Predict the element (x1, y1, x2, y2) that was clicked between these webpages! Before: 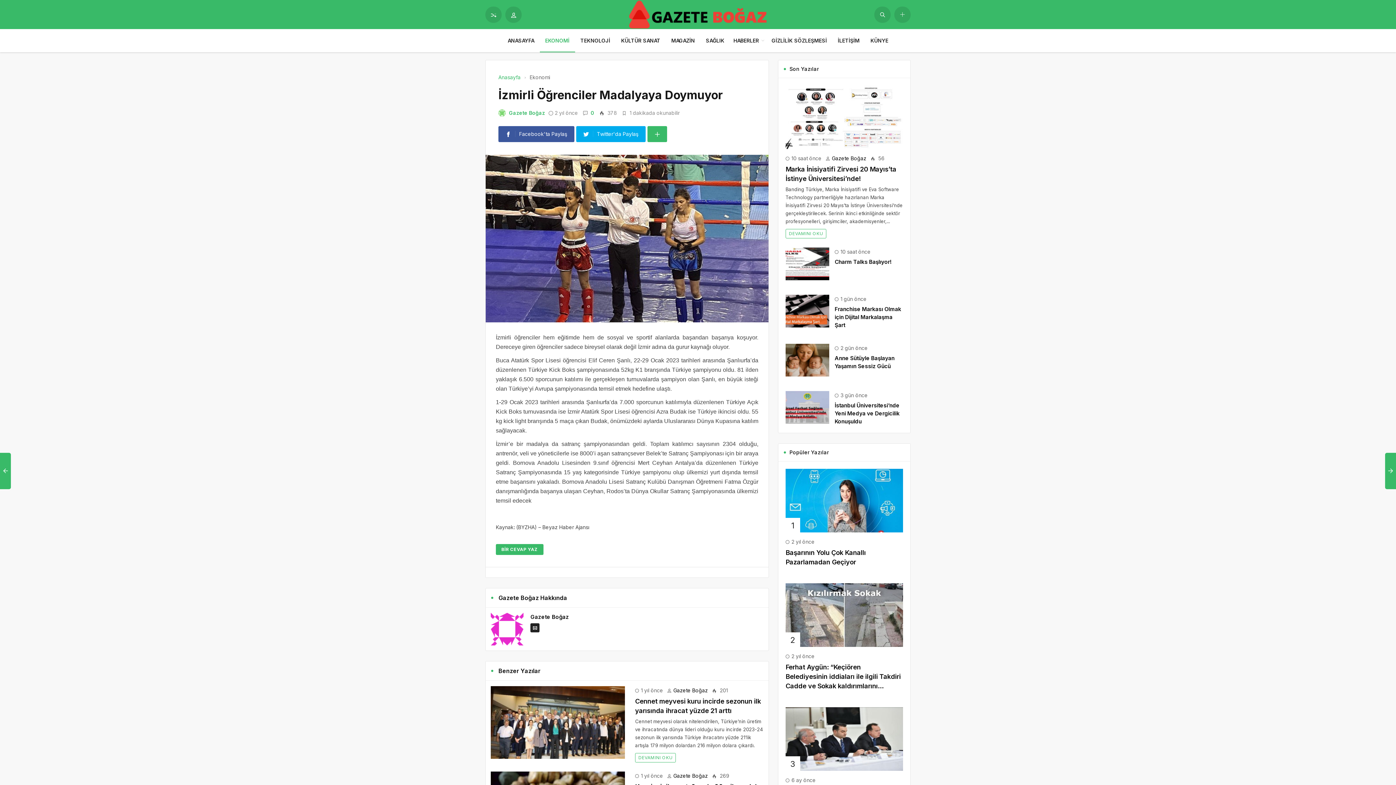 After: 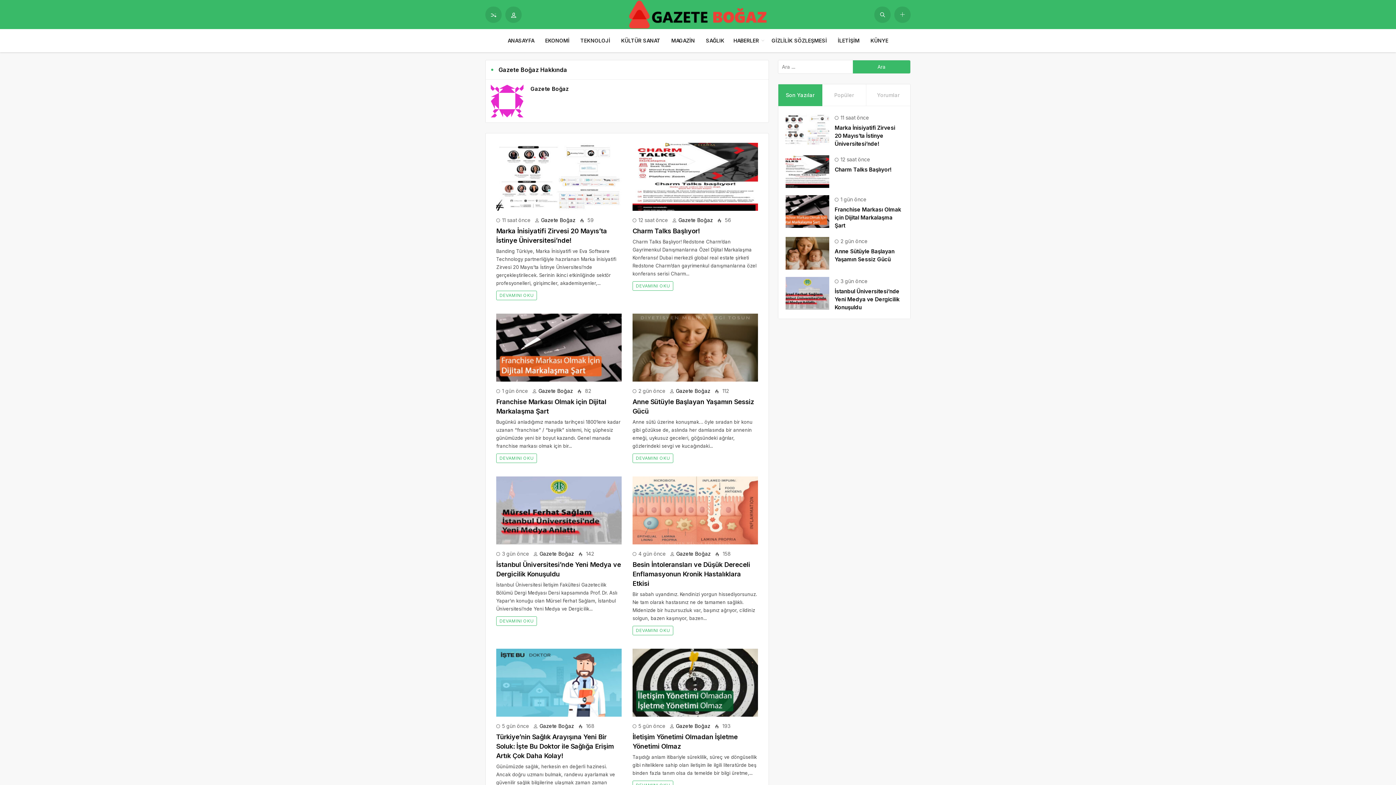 Action: bbox: (530, 613, 569, 620) label: Gazete Boğaz